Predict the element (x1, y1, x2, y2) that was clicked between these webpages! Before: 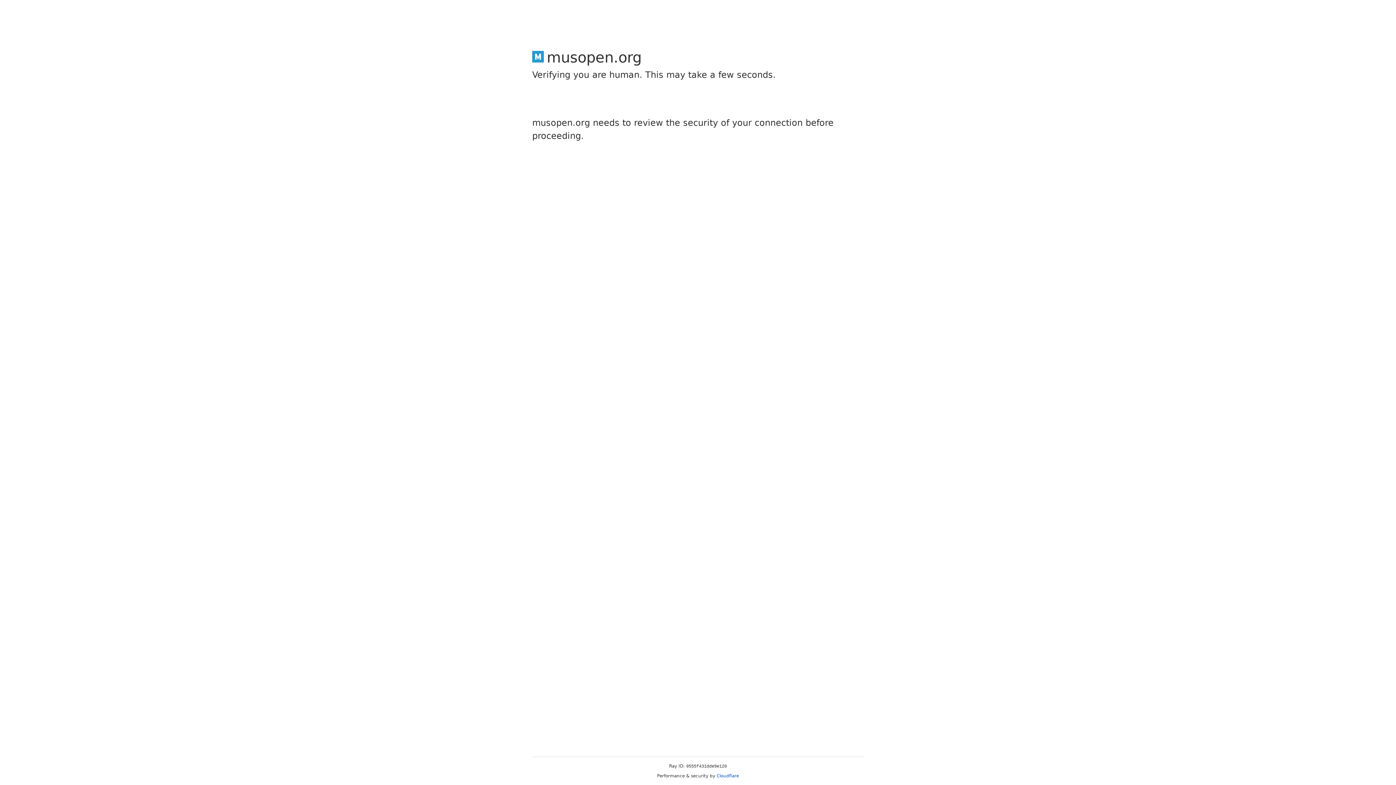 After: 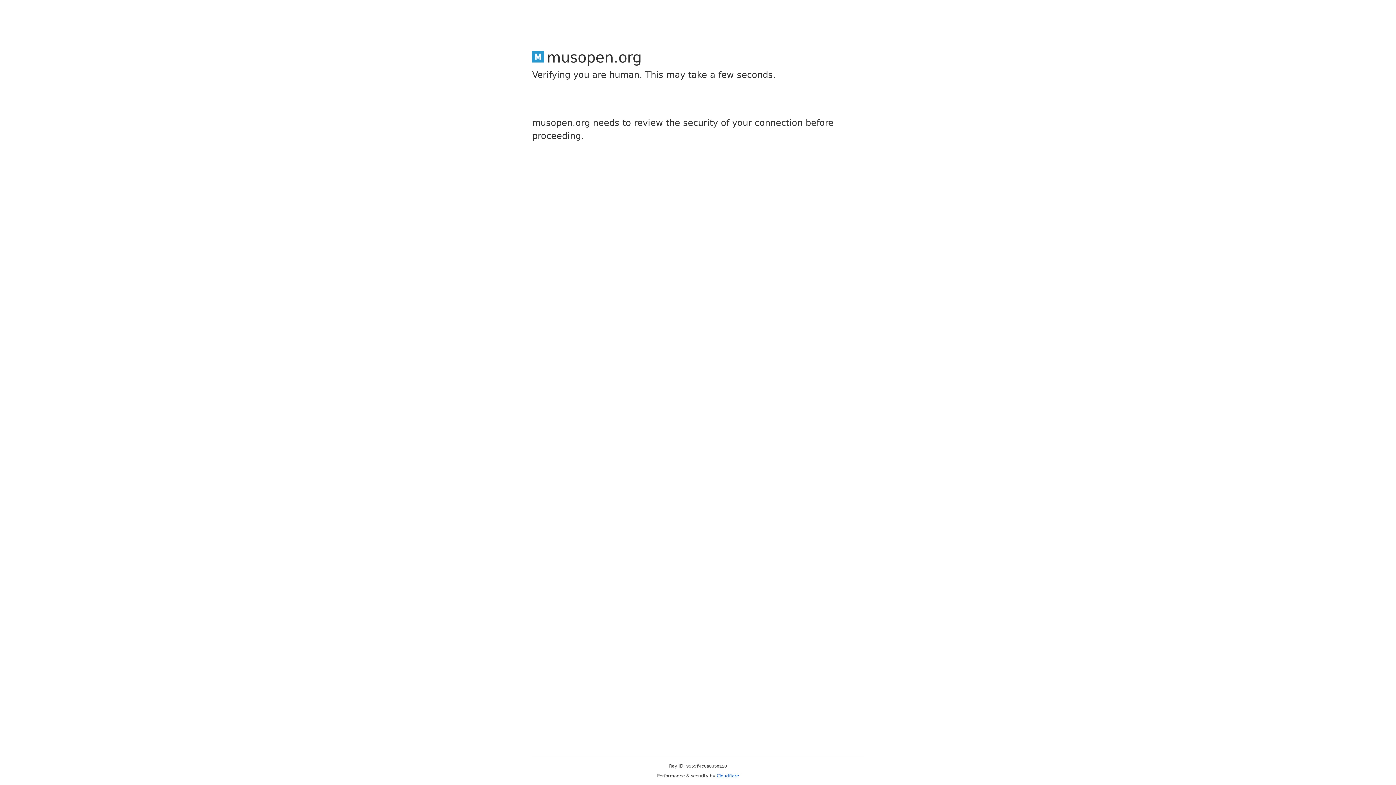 Action: bbox: (716, 773, 739, 778) label: Cloudflare